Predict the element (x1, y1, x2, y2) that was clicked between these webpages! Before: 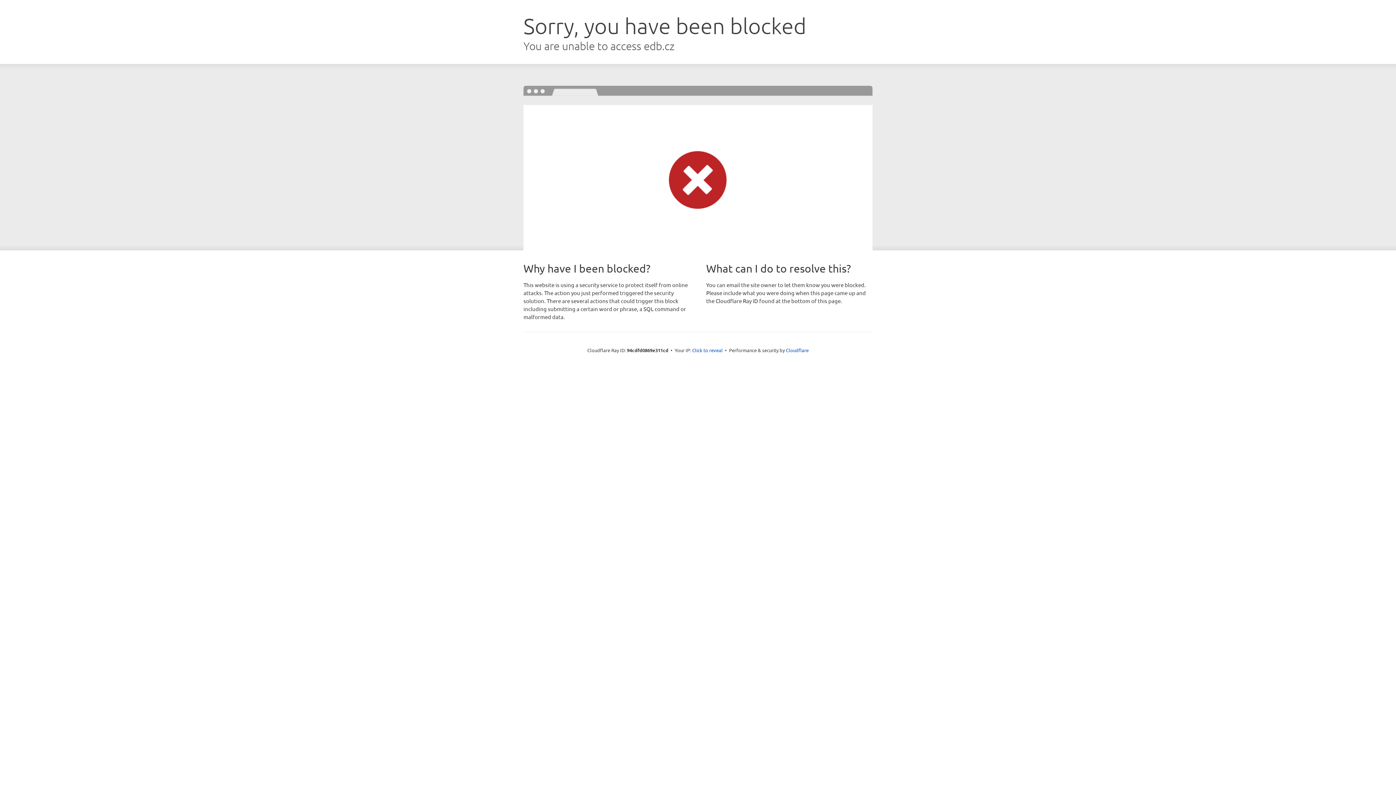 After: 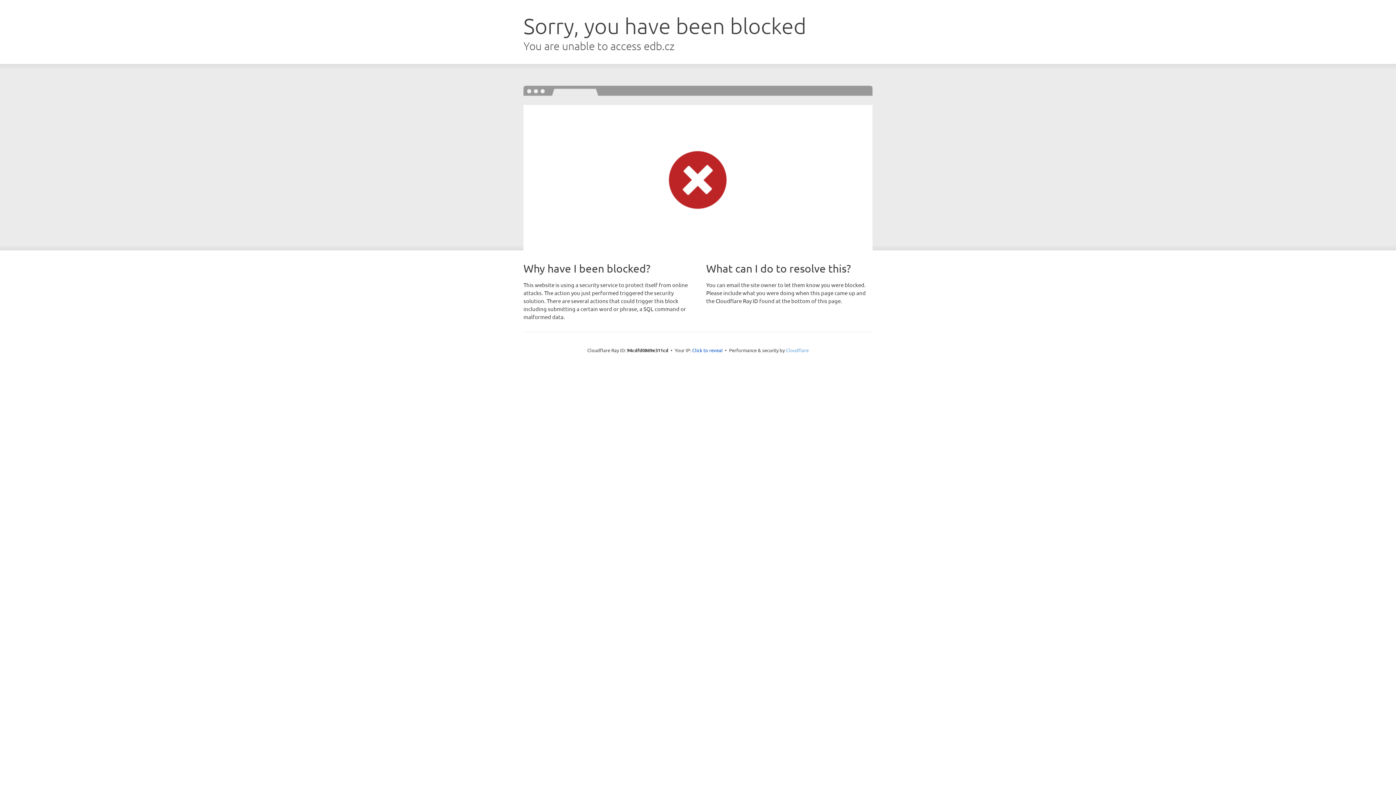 Action: bbox: (786, 347, 808, 353) label: Cloudflare